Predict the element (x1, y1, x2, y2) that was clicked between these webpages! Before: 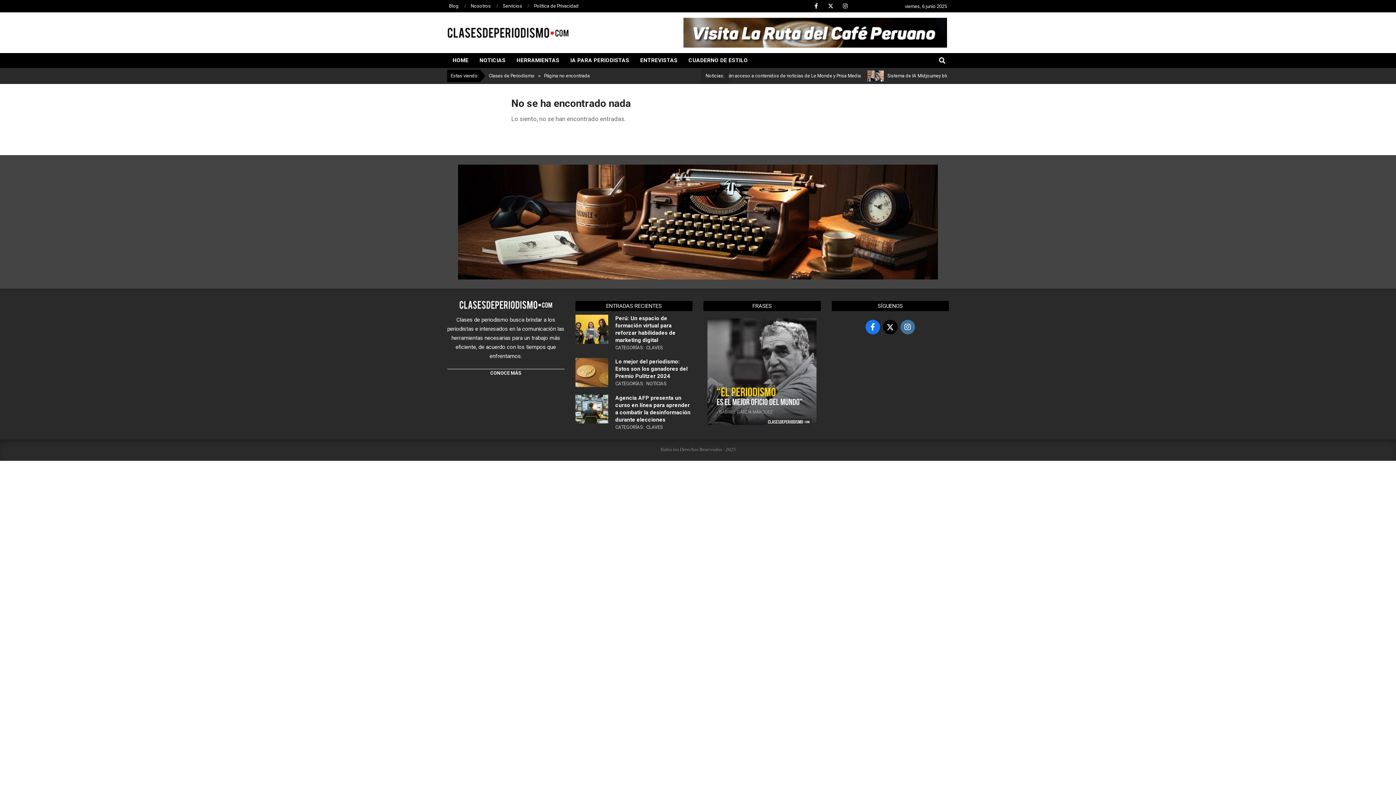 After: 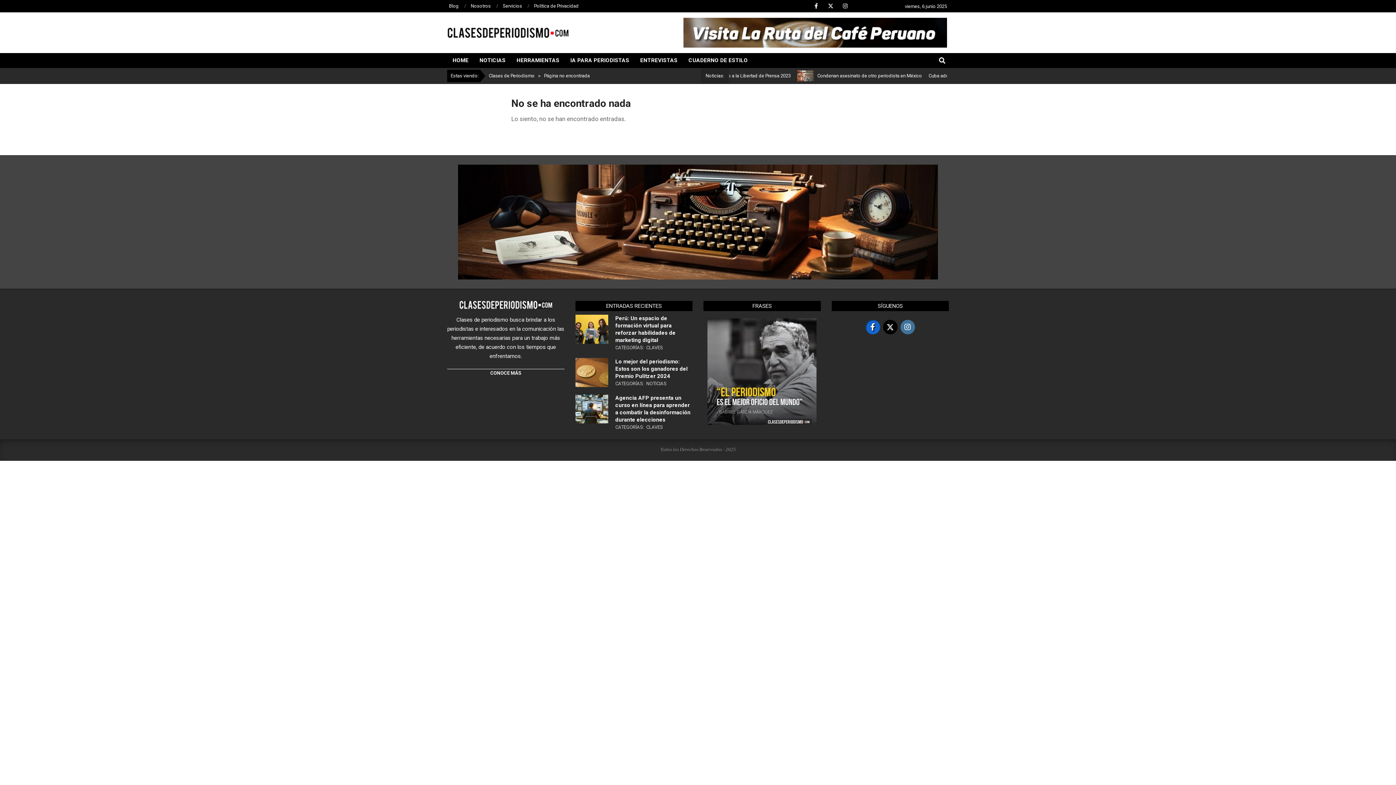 Action: bbox: (865, 320, 880, 334)